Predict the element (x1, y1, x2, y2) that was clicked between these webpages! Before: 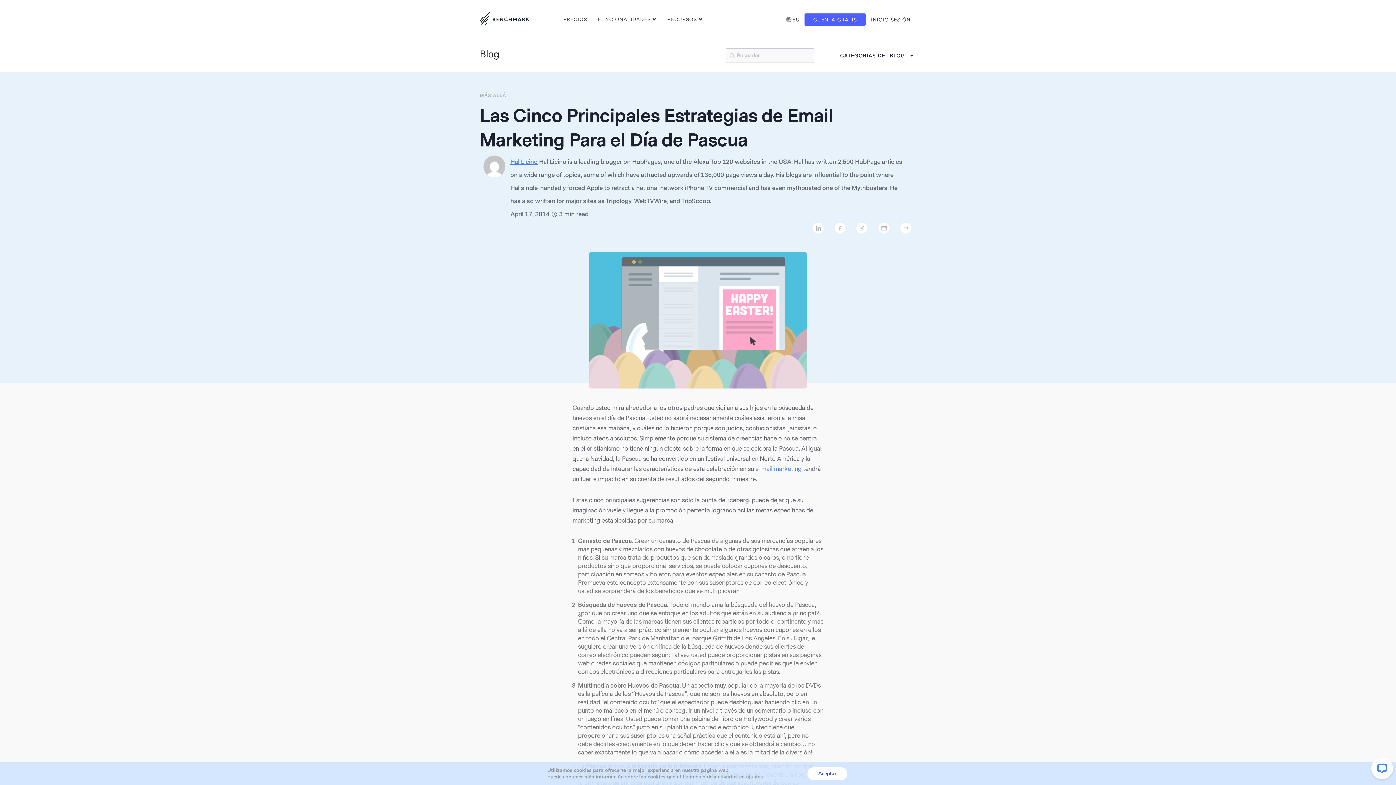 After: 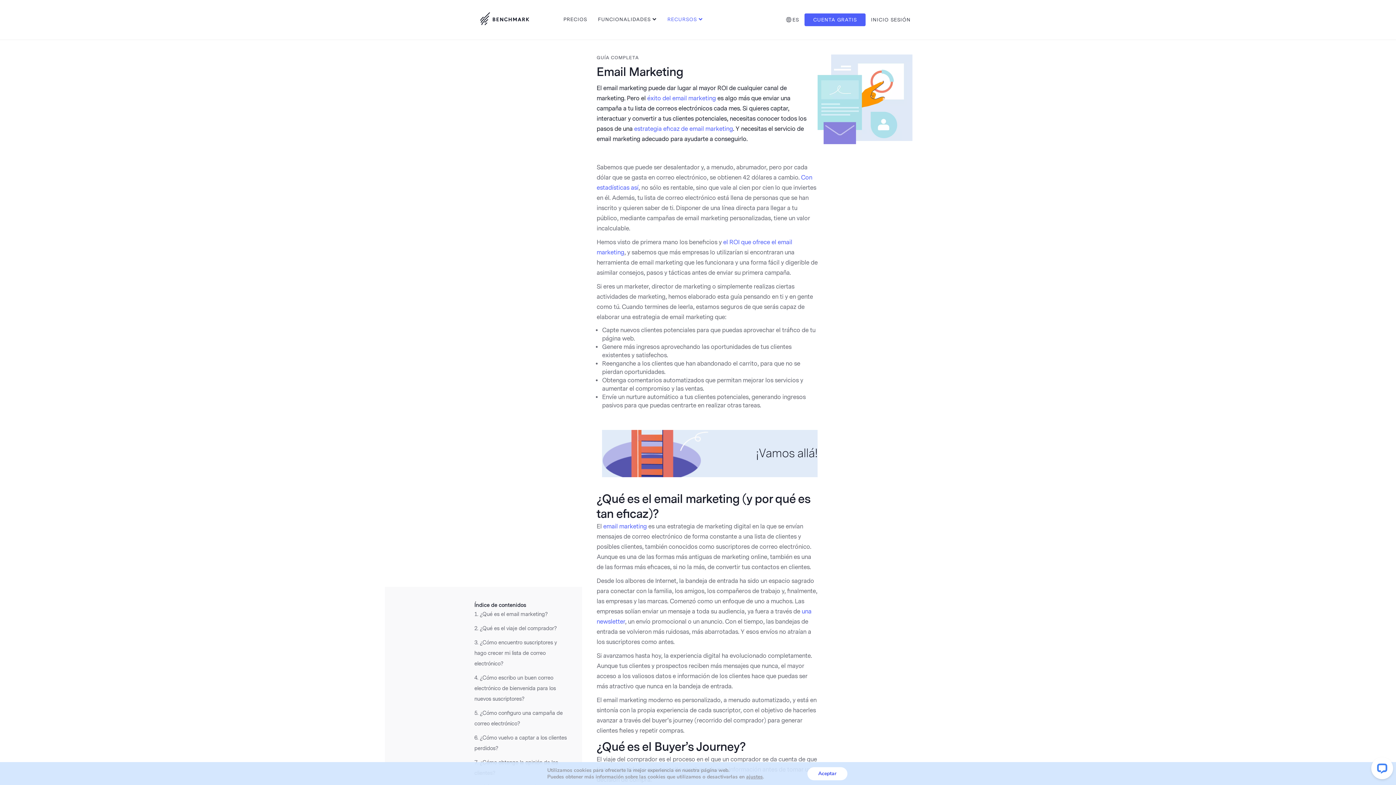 Action: bbox: (755, 465, 801, 472) label: e-mail marketing